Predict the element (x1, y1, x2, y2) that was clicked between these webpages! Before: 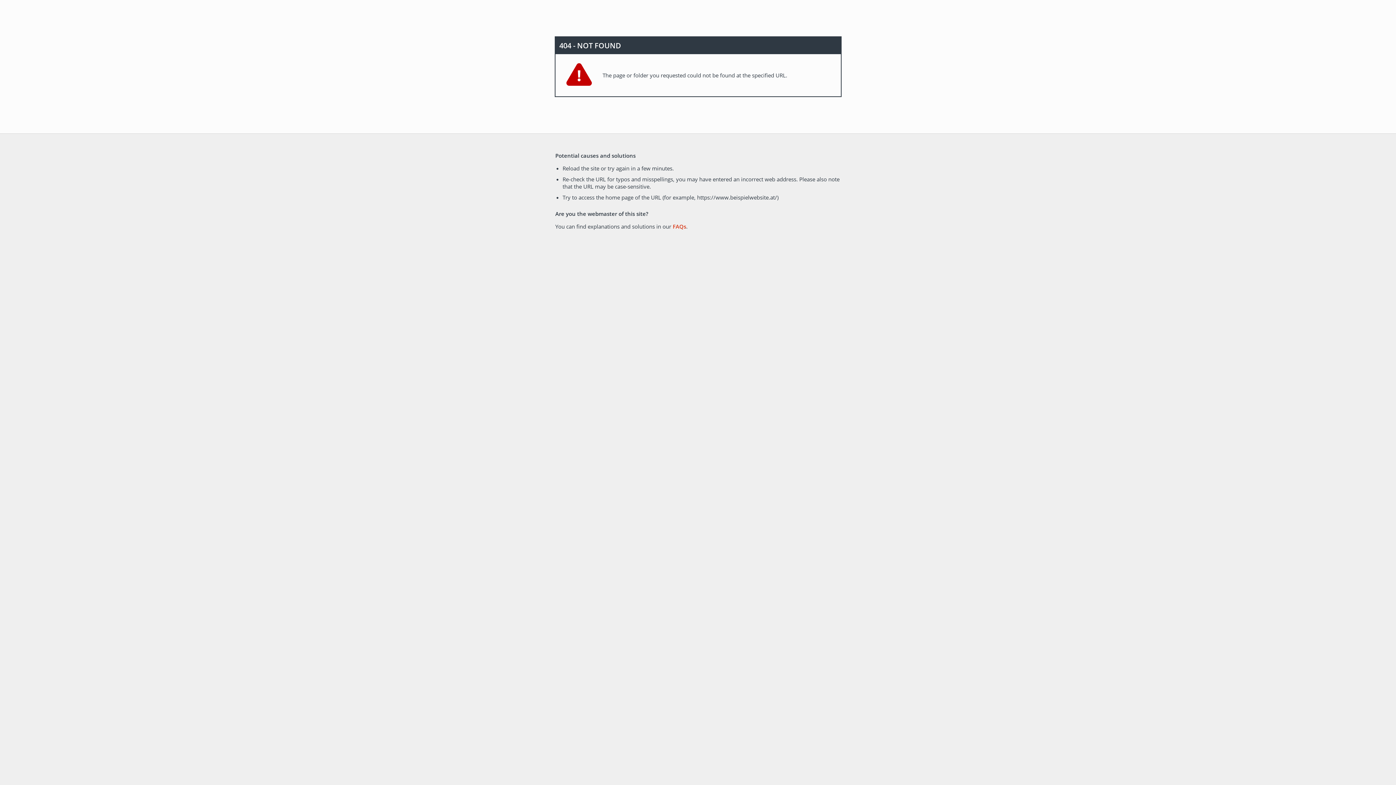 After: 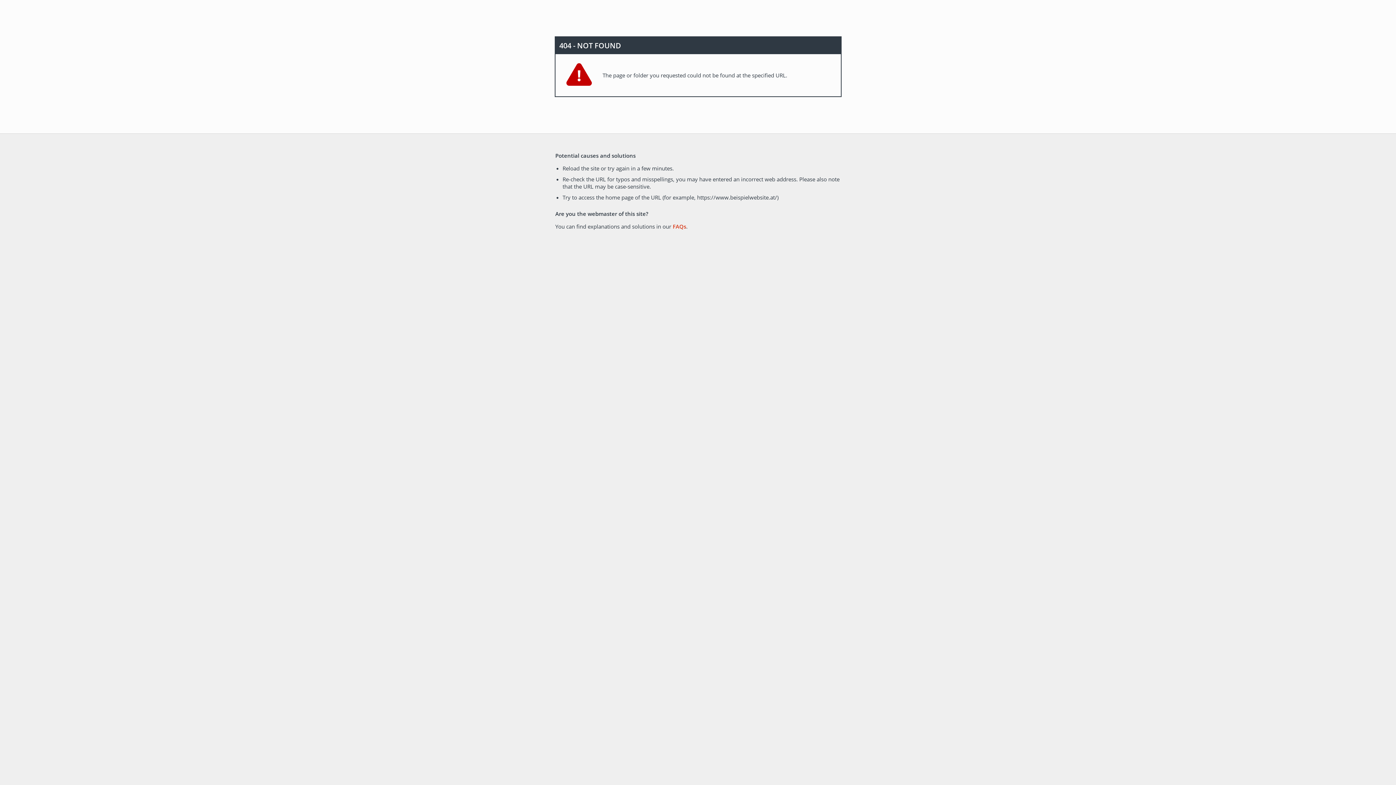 Action: label: FAQs bbox: (672, 222, 686, 230)